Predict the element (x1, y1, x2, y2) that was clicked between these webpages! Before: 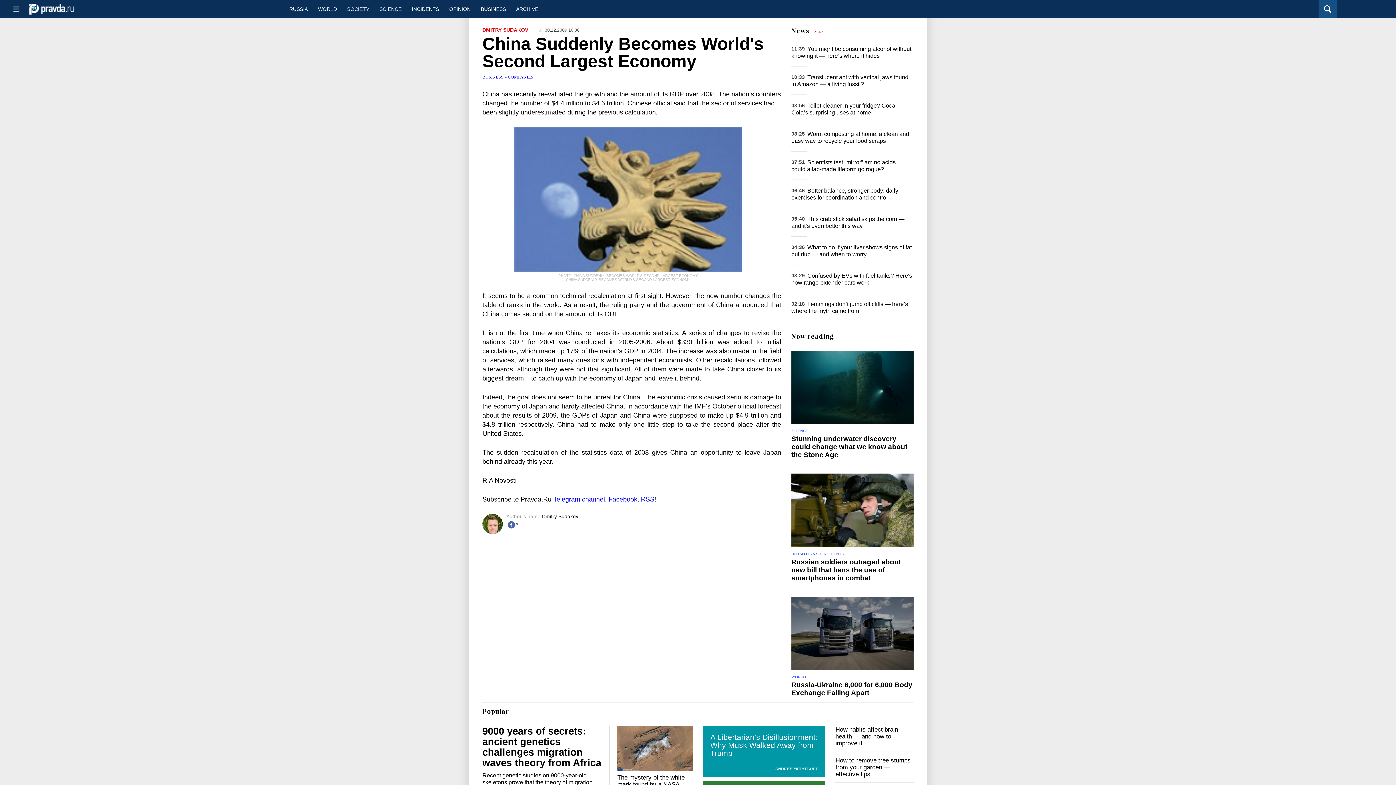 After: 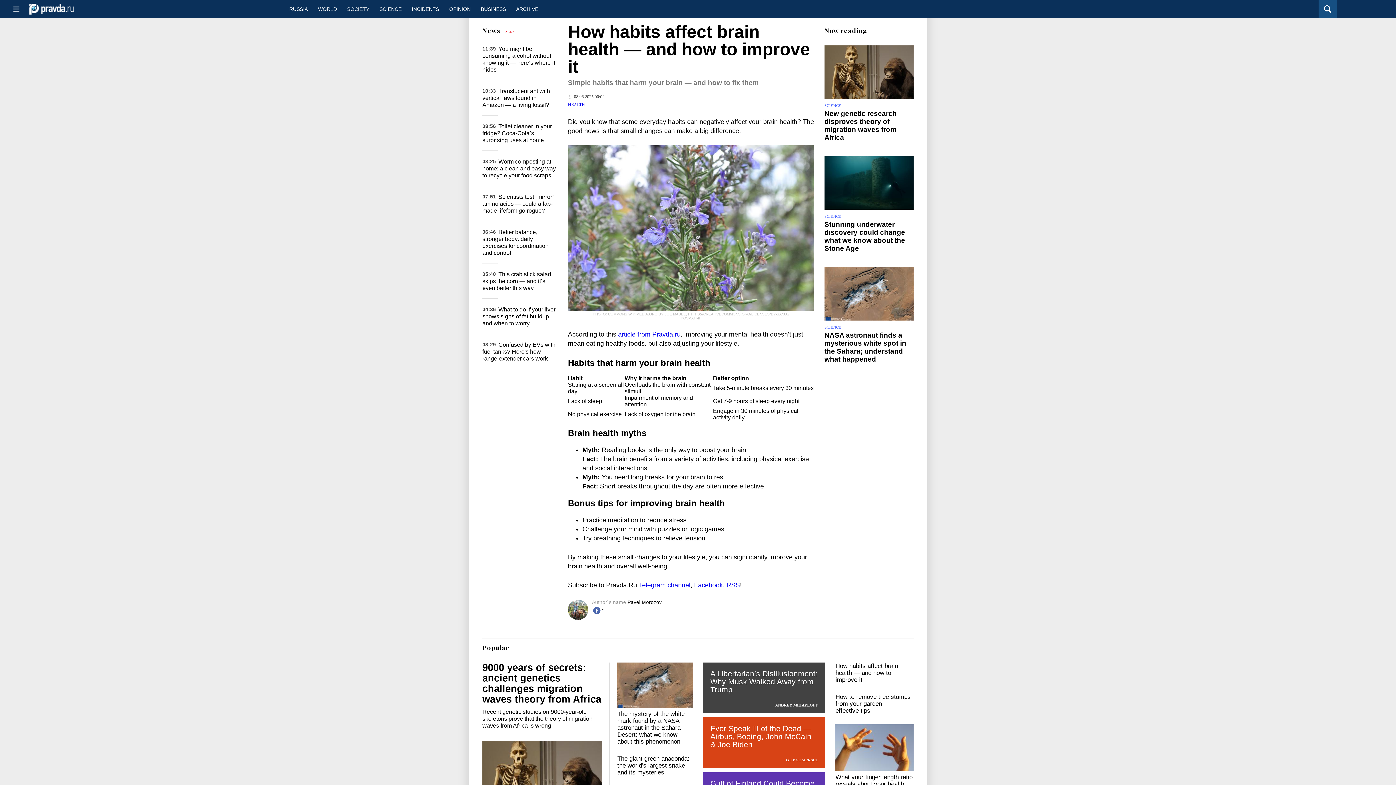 Action: bbox: (835, 726, 898, 747) label: How habits affect brain health — and how to improve it